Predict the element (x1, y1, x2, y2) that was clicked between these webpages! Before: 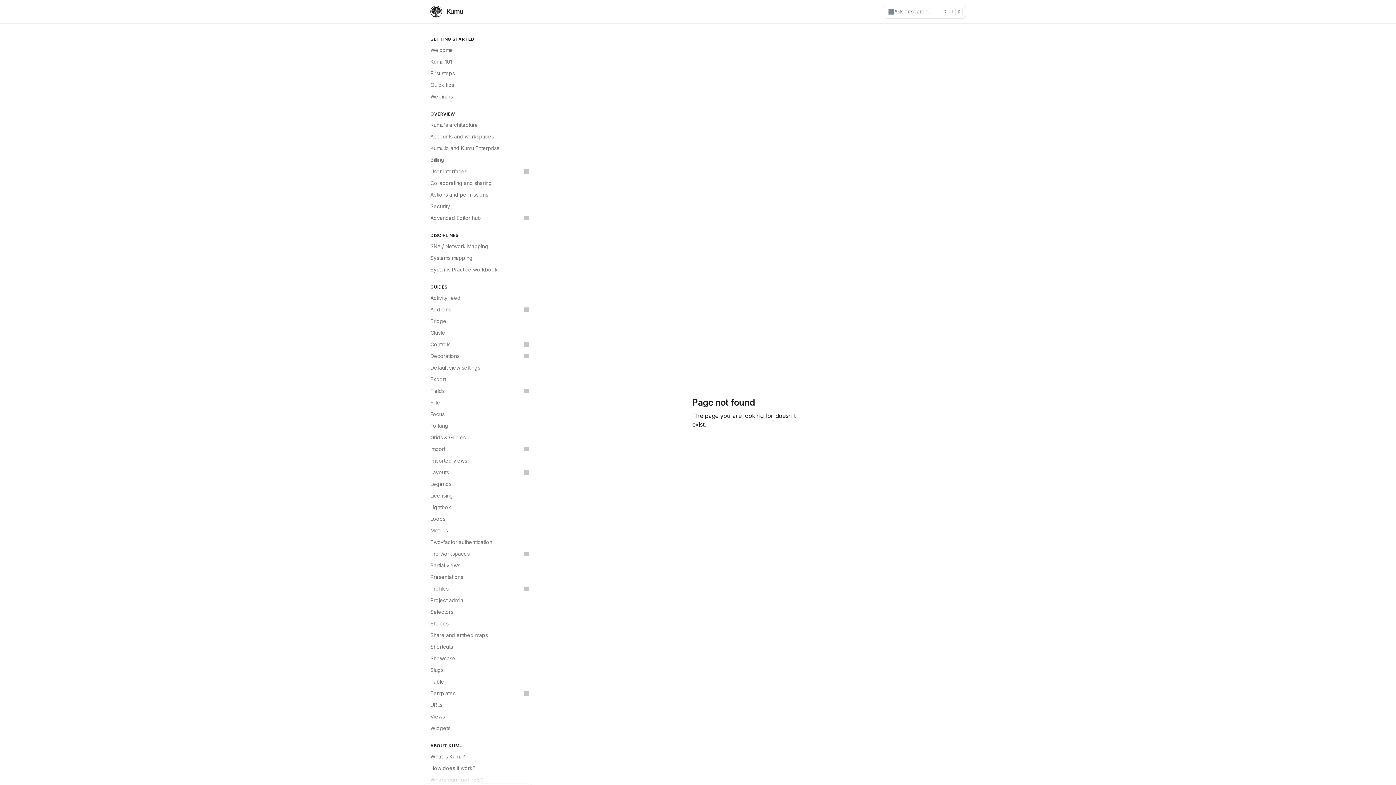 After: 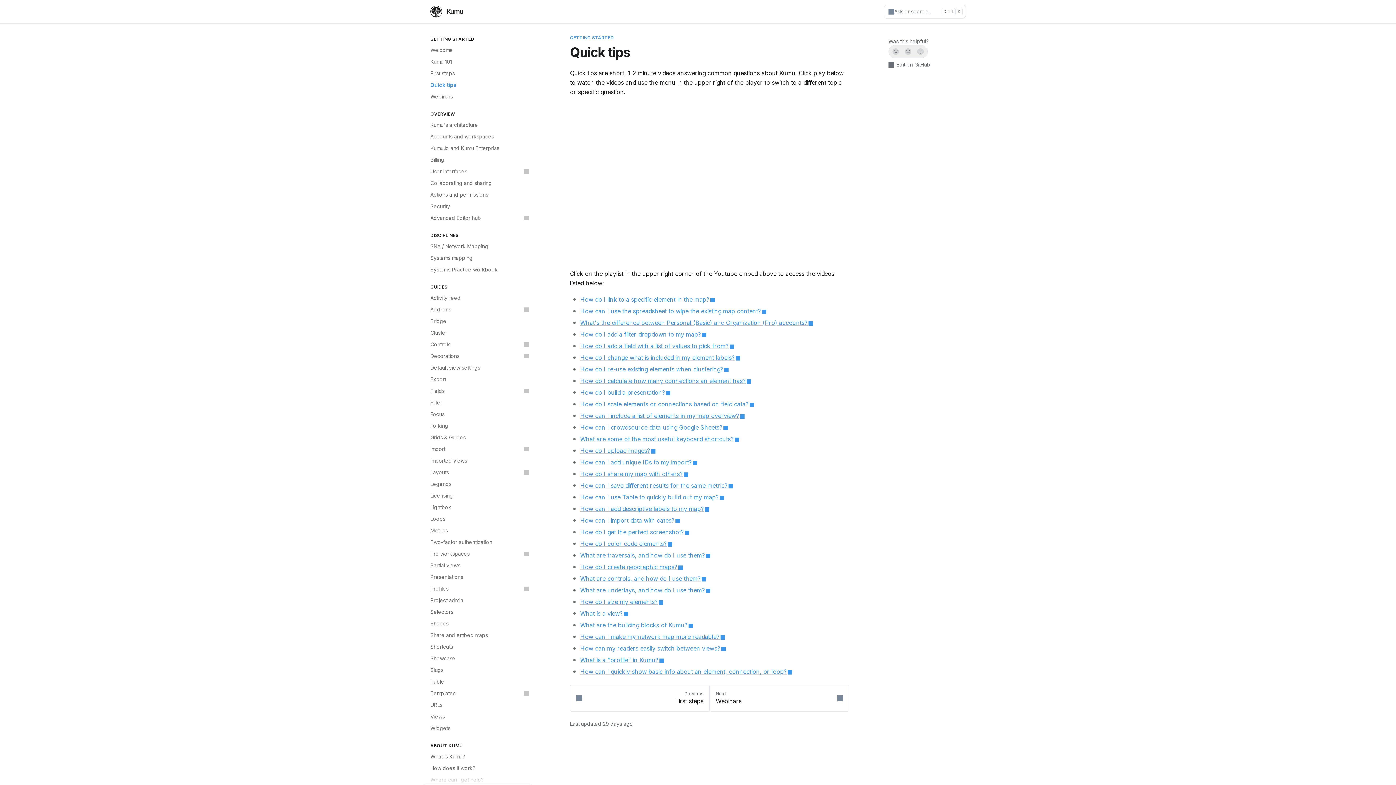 Action: label: Quick tips bbox: (426, 79, 532, 90)